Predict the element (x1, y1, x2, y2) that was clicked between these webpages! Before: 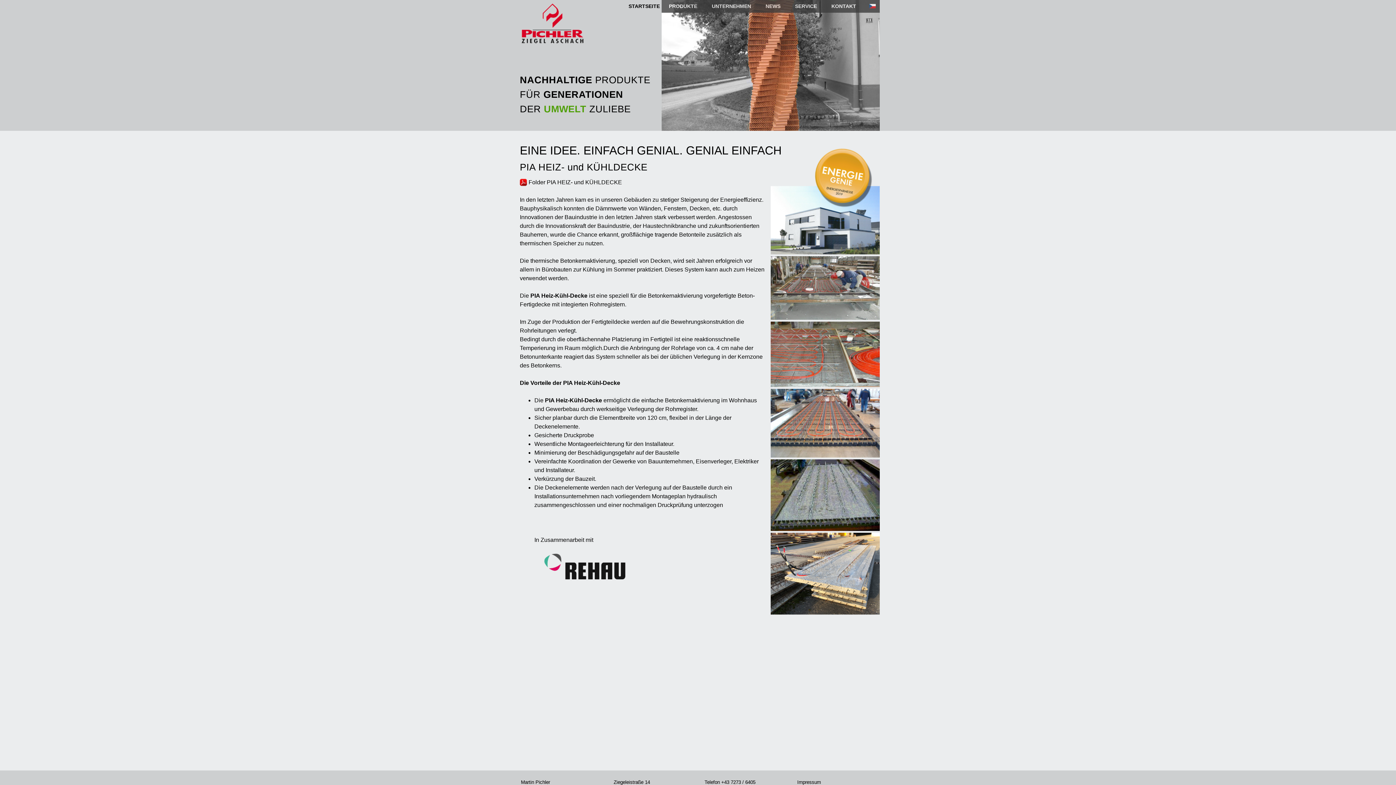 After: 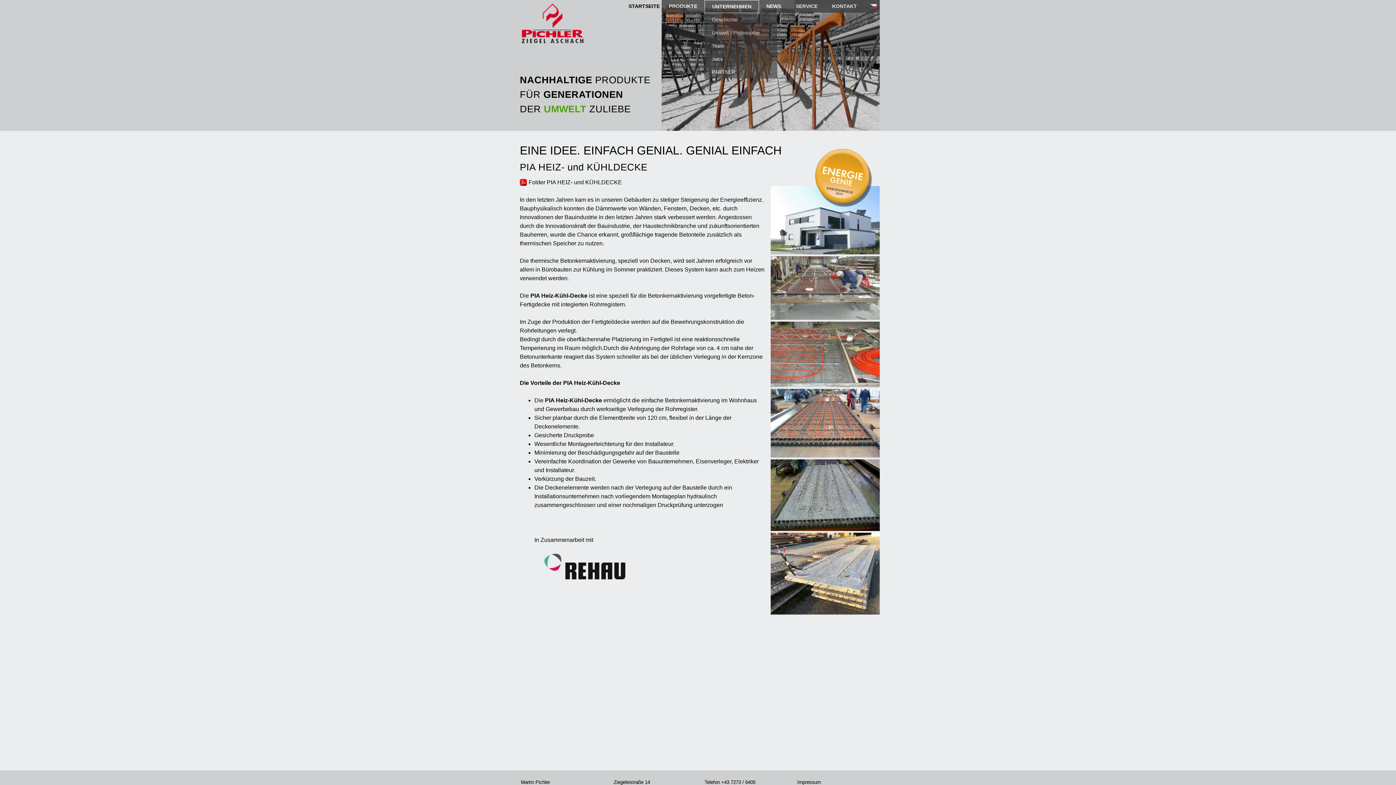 Action: bbox: (704, 0, 758, 12) label: UNTERNEHMEN